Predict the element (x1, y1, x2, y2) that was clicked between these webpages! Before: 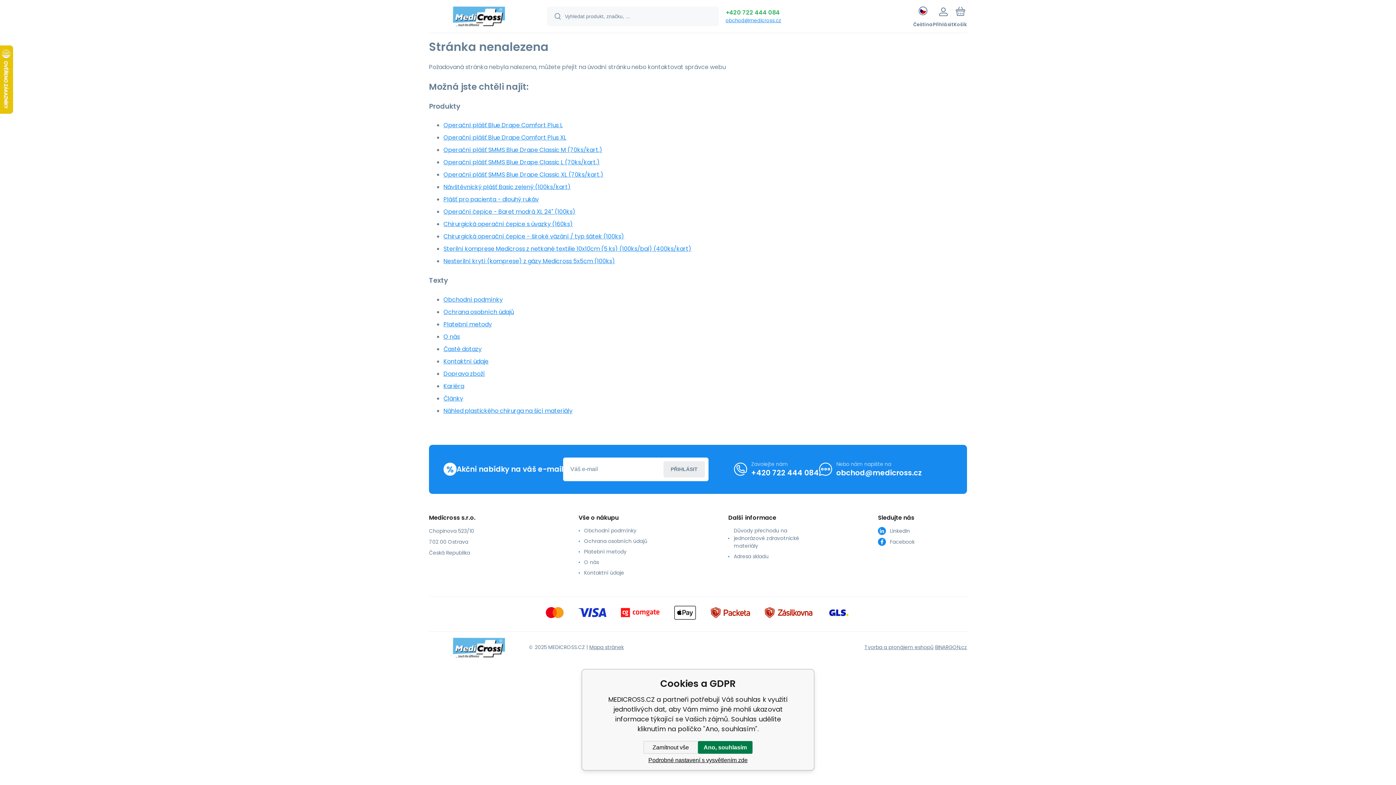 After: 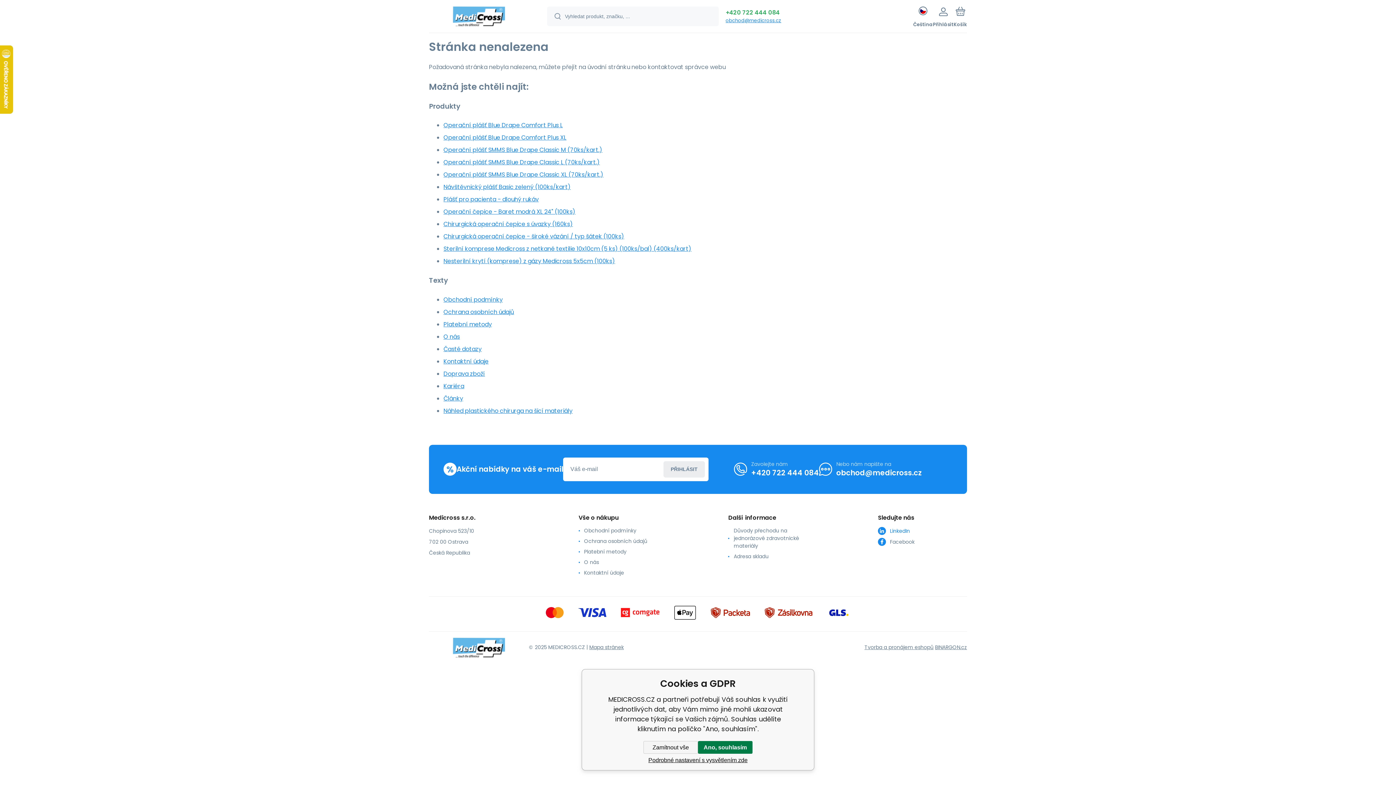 Action: bbox: (878, 525, 967, 536) label: LinkedIn